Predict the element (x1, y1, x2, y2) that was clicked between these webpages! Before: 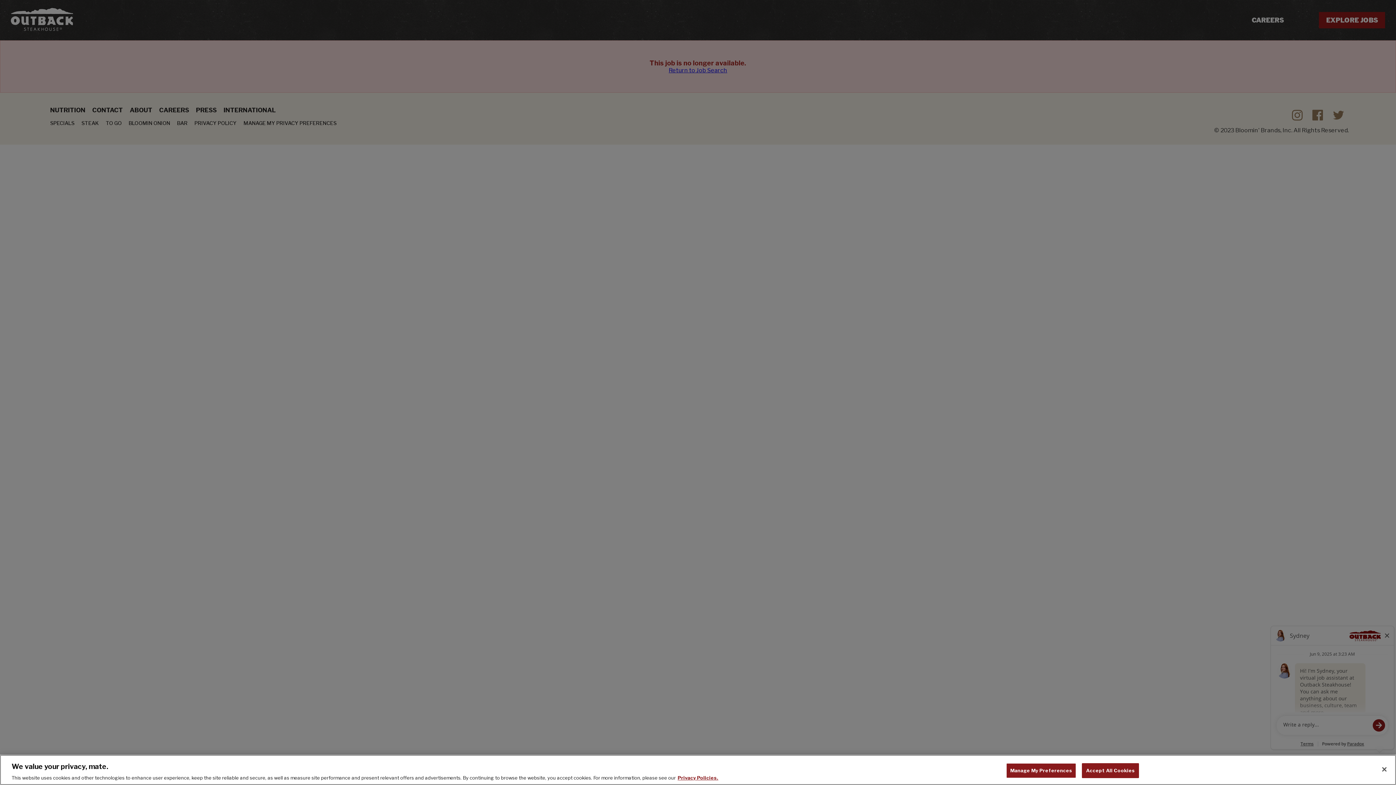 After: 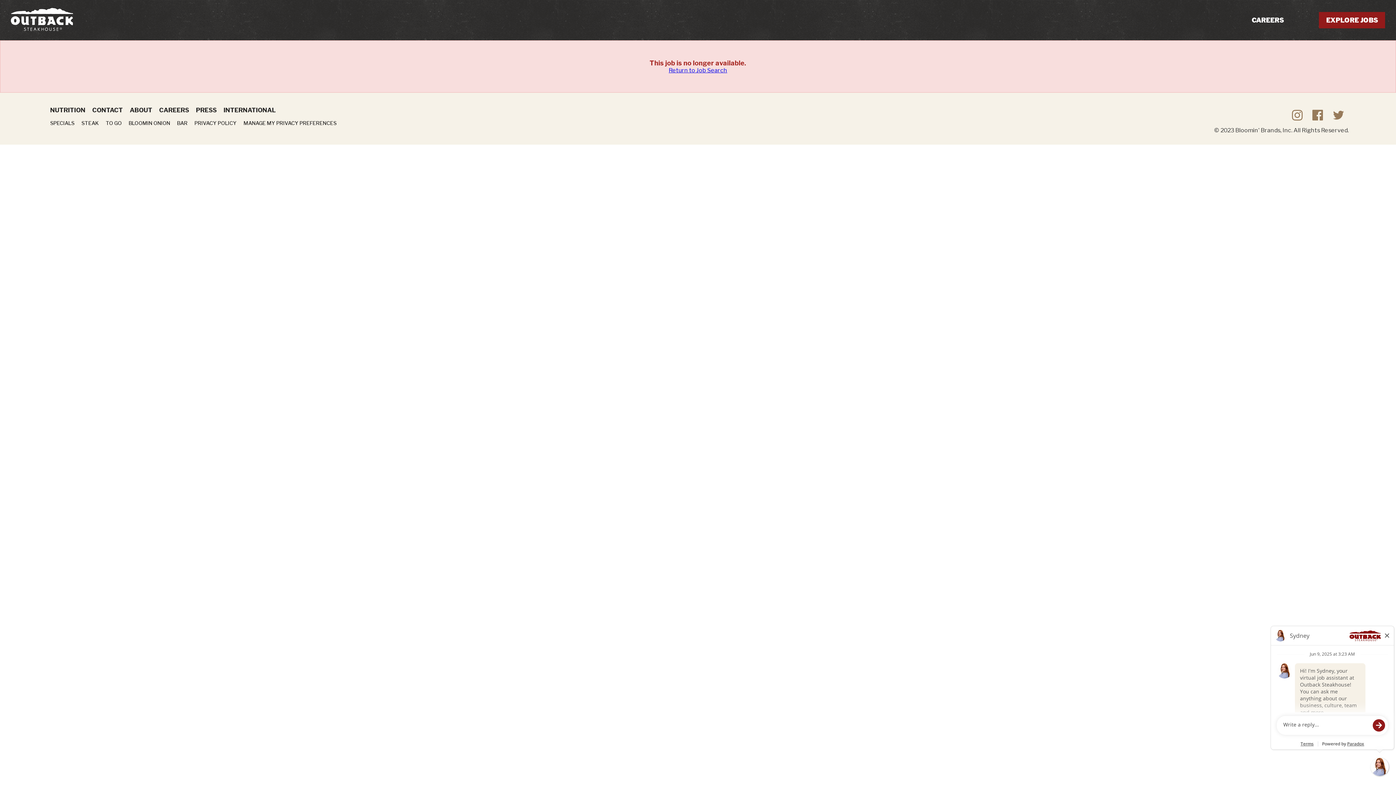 Action: label: Accept All Cookies bbox: (1082, 763, 1139, 778)